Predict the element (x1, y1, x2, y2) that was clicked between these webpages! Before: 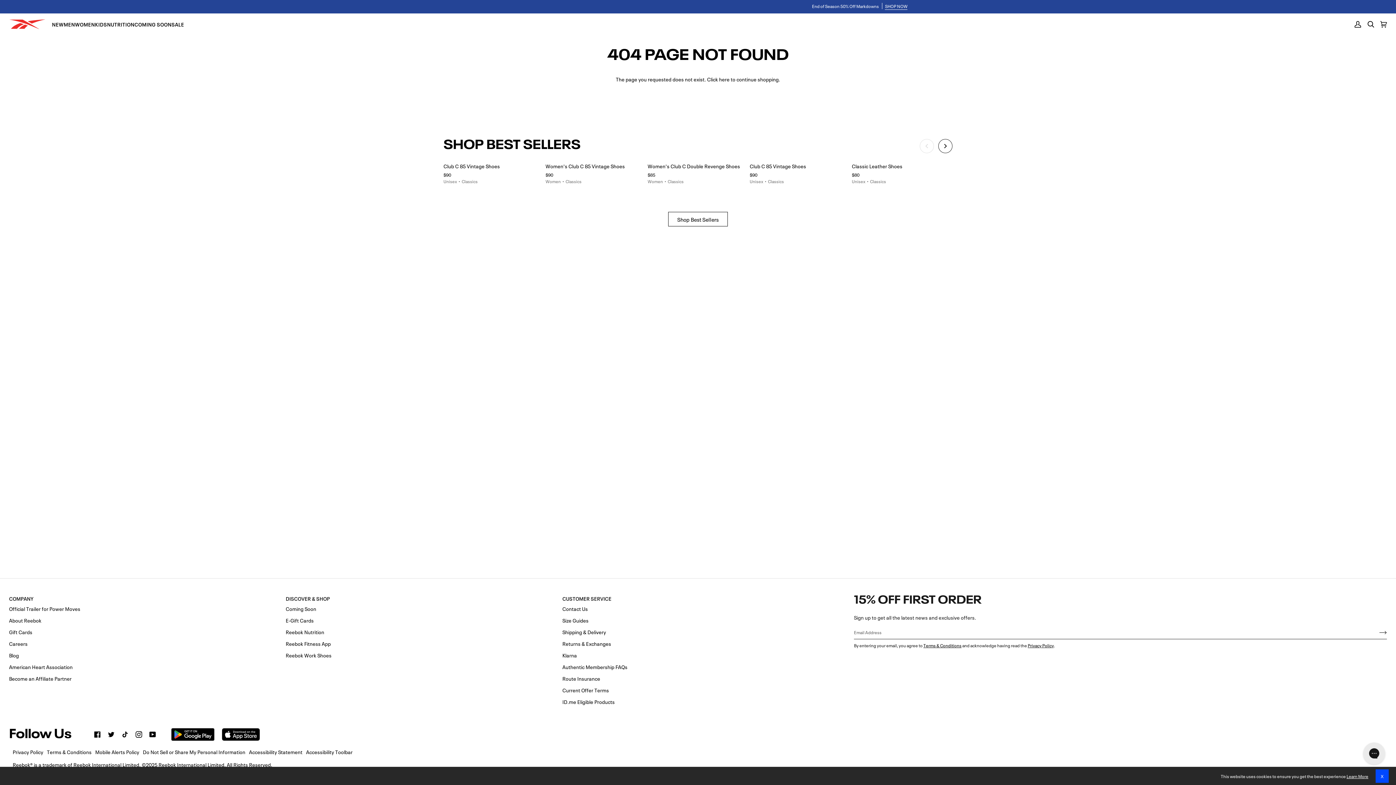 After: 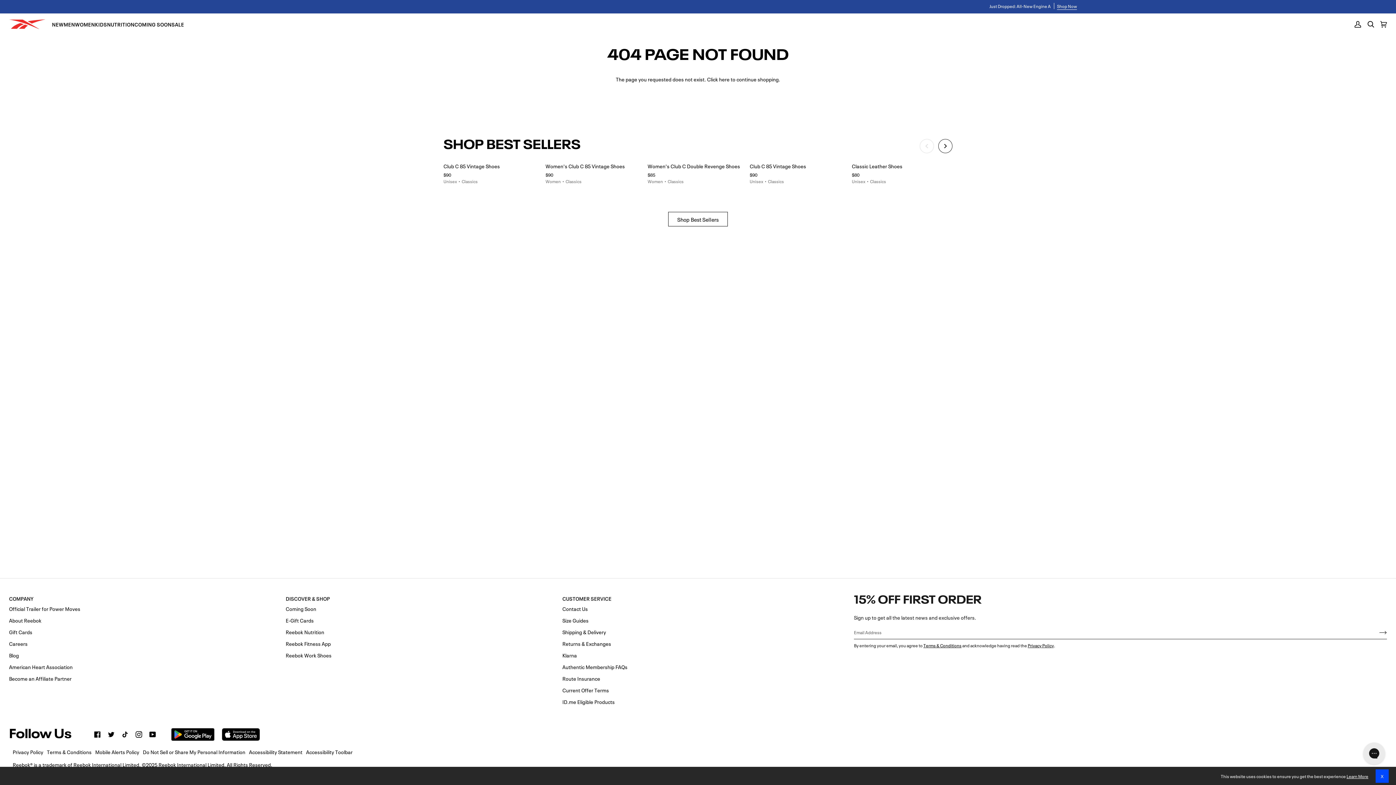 Action: bbox: (285, 596, 561, 604) label: Discover & Shop